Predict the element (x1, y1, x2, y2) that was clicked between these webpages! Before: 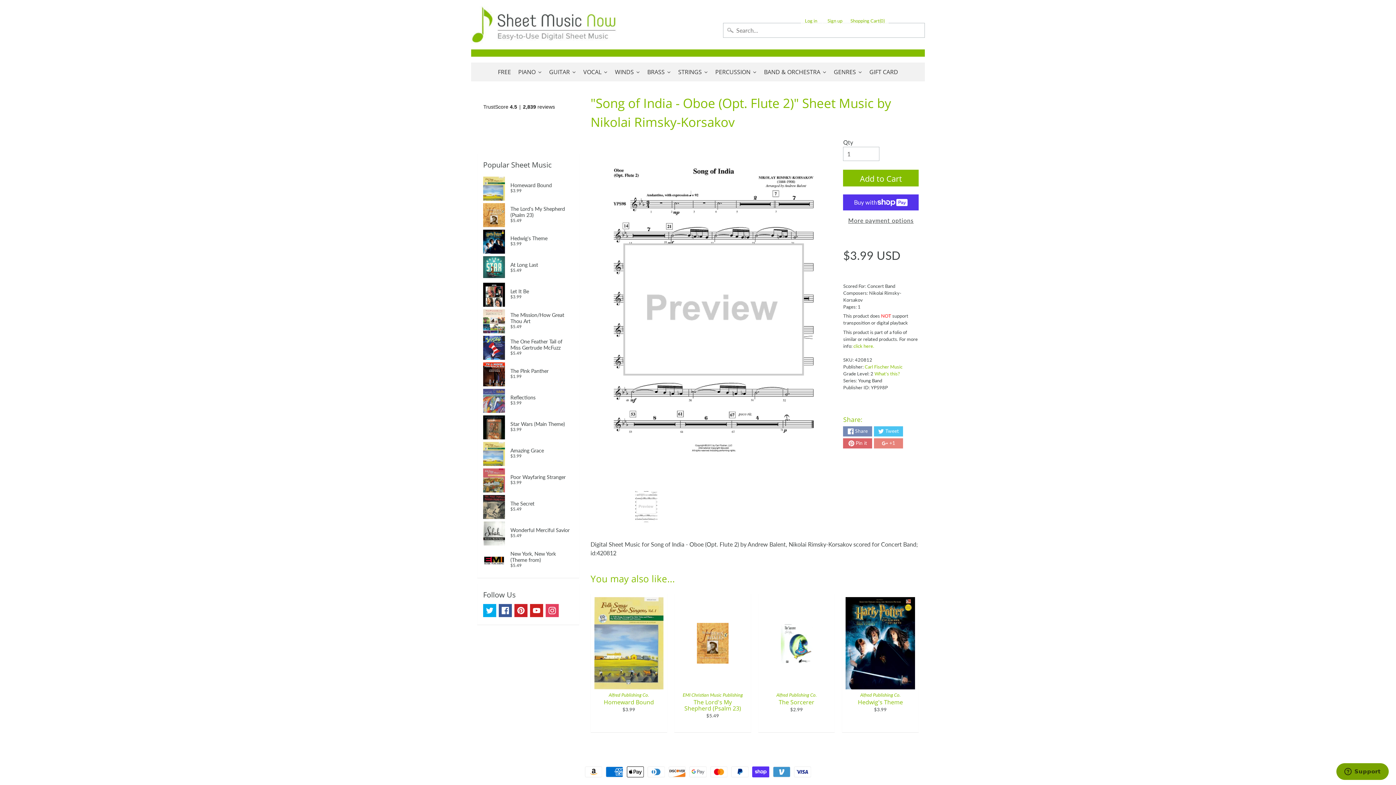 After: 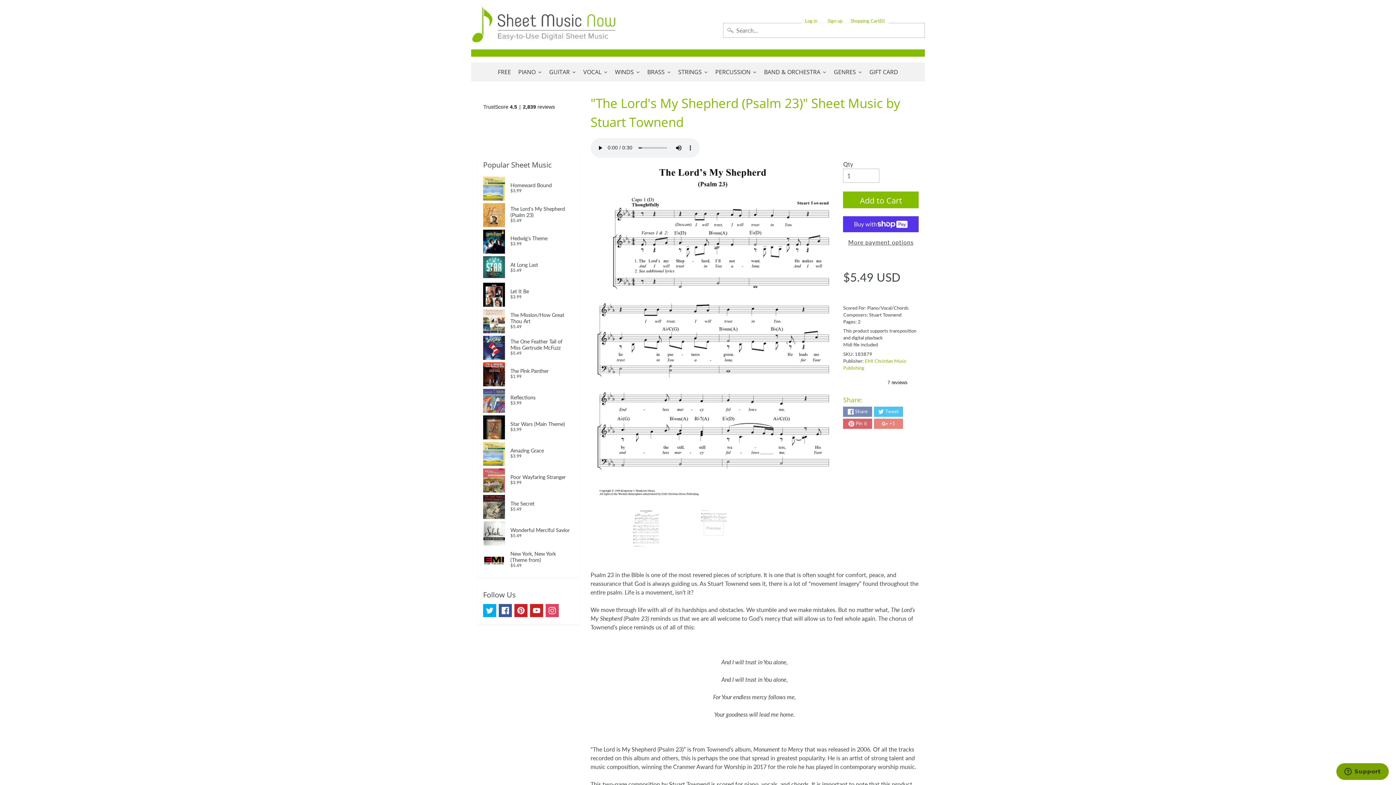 Action: label: EMI Christian Music Publishing
The Lord's My Shepherd (Psalm 23)
$5.49 bbox: (674, 593, 751, 732)